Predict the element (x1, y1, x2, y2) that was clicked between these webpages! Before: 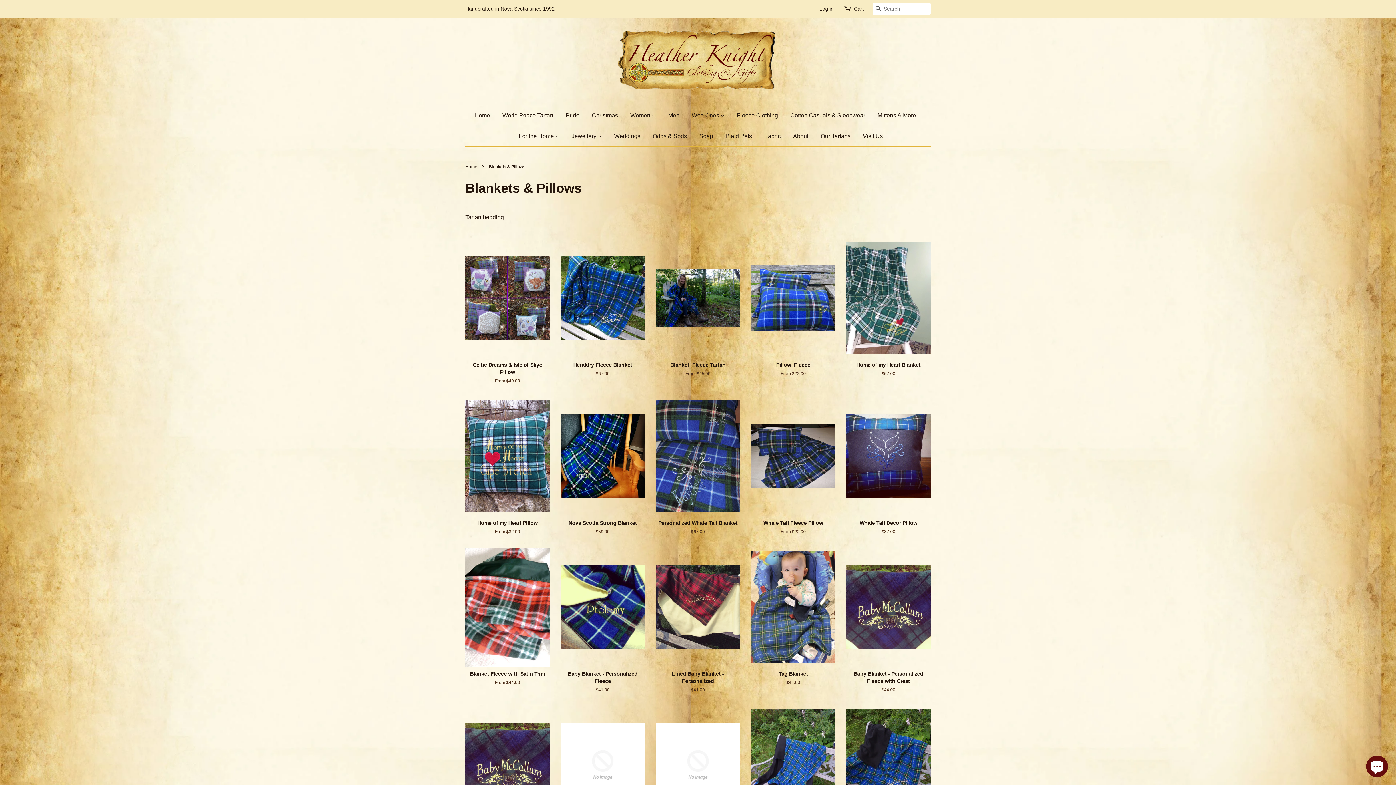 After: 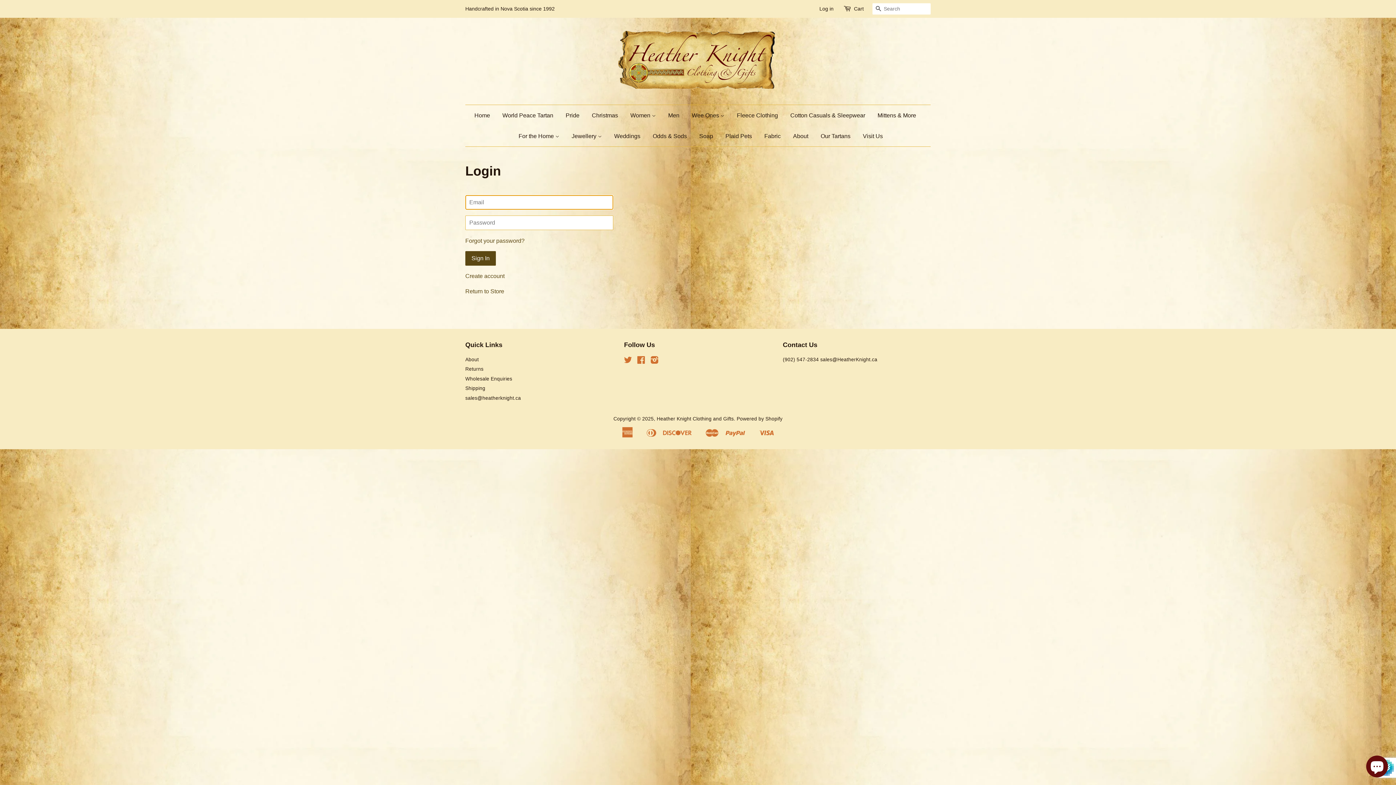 Action: label: Log in bbox: (819, 5, 833, 11)